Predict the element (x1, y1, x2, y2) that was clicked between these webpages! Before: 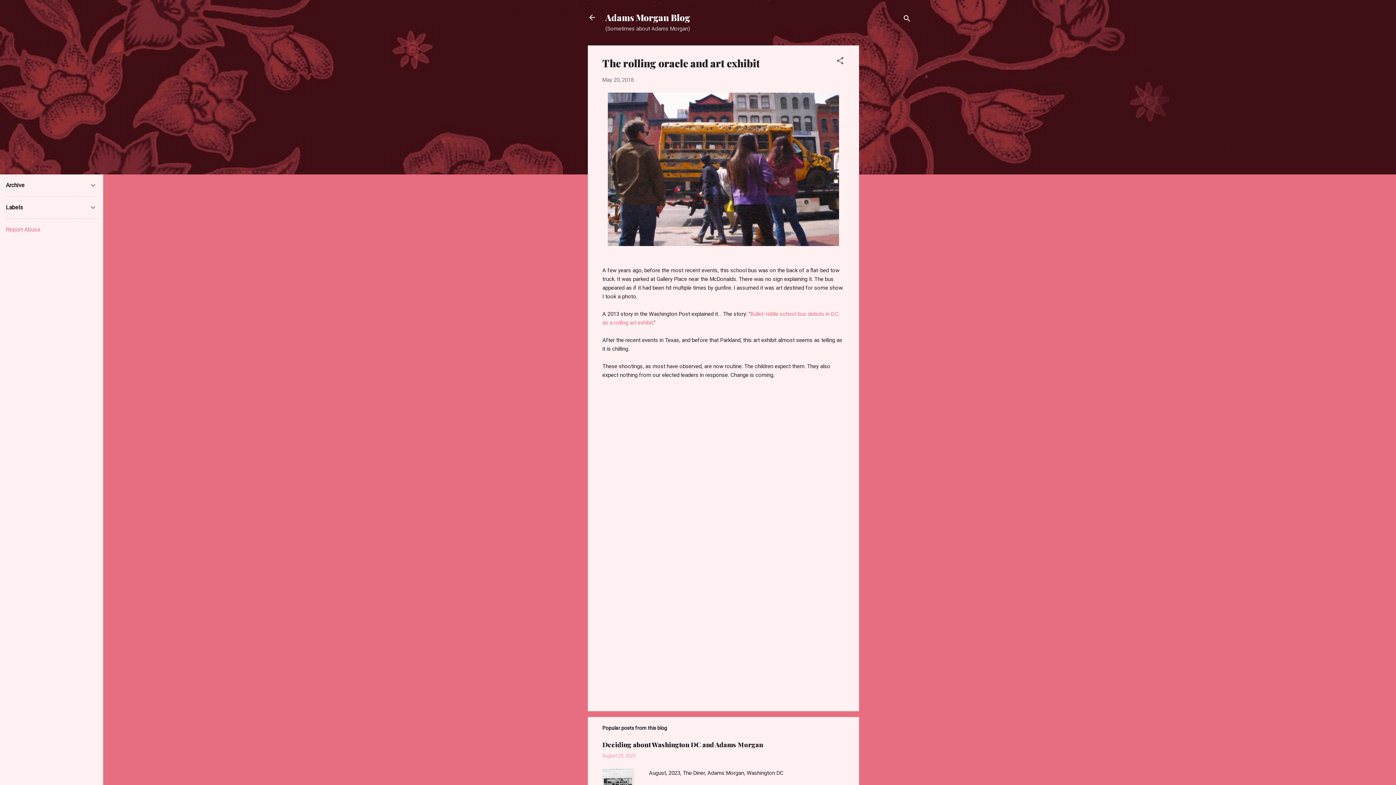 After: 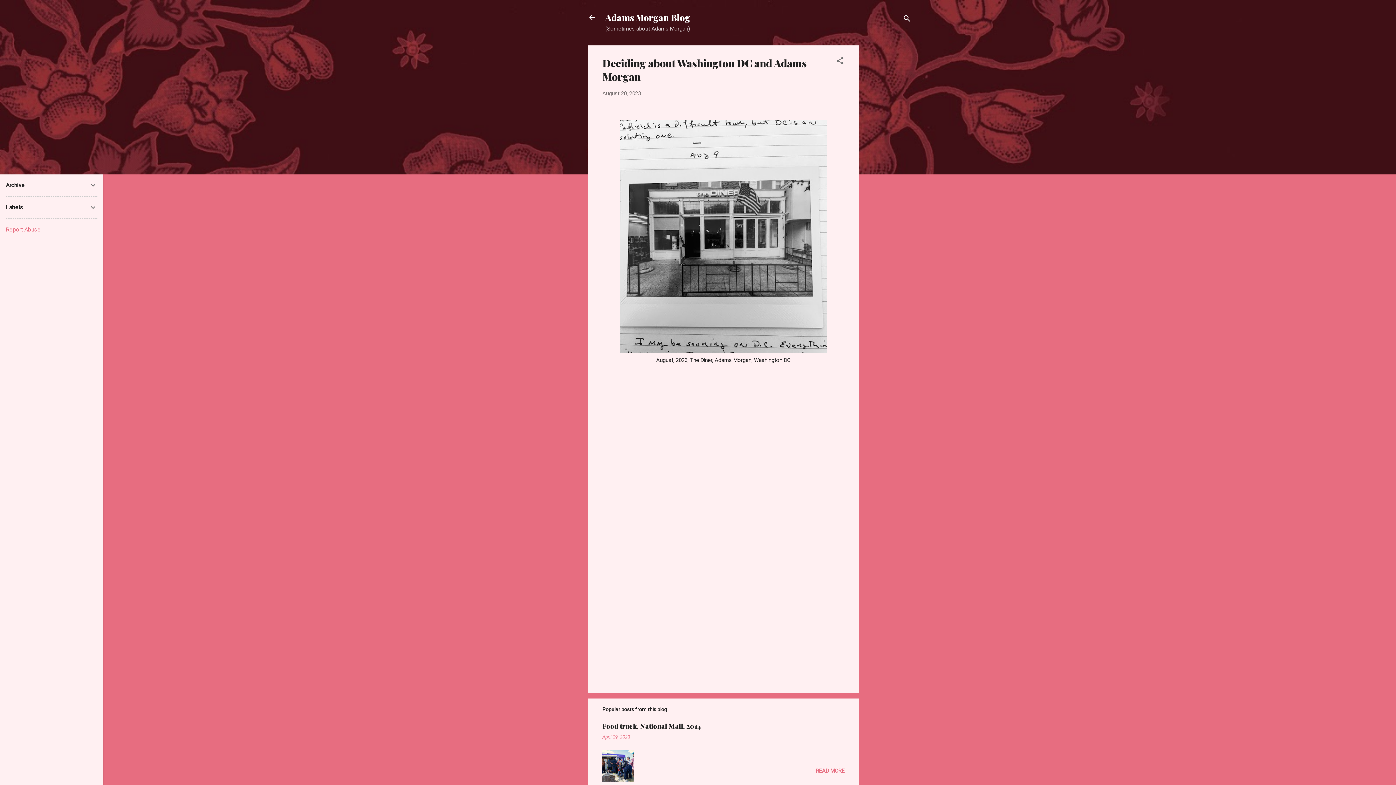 Action: label: Deciding about Washington DC and Adams Morgan bbox: (602, 740, 763, 749)